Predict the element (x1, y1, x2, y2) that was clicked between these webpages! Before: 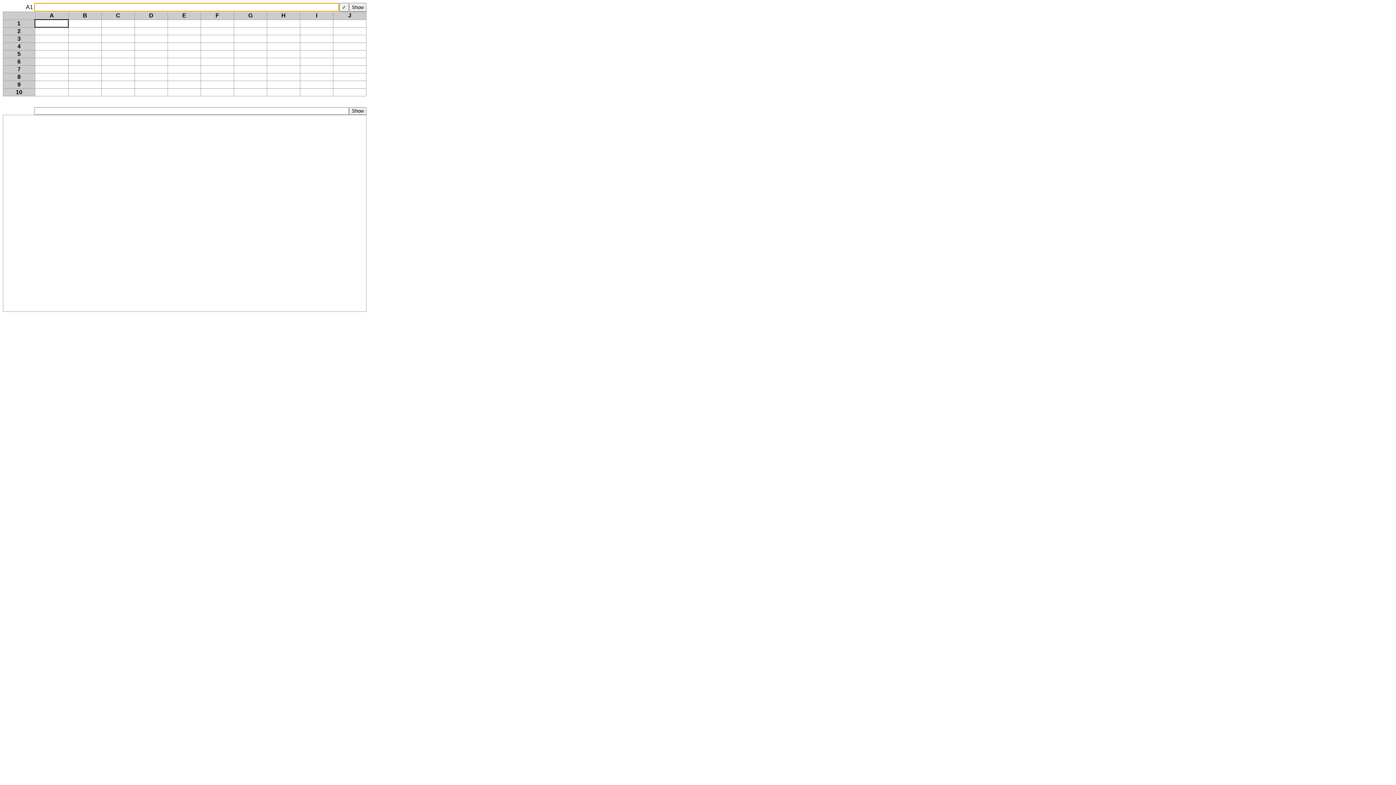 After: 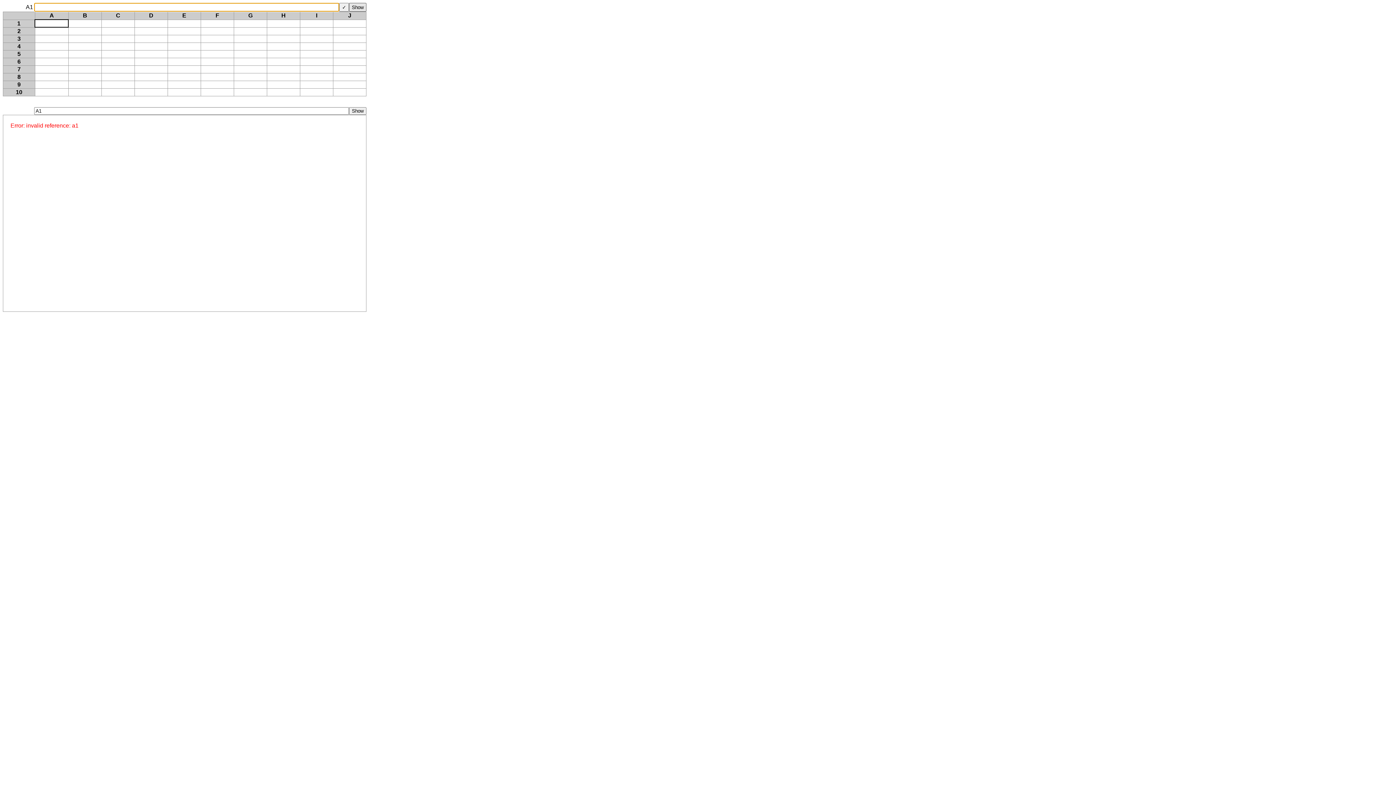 Action: bbox: (349, 2, 366, 11) label: Show